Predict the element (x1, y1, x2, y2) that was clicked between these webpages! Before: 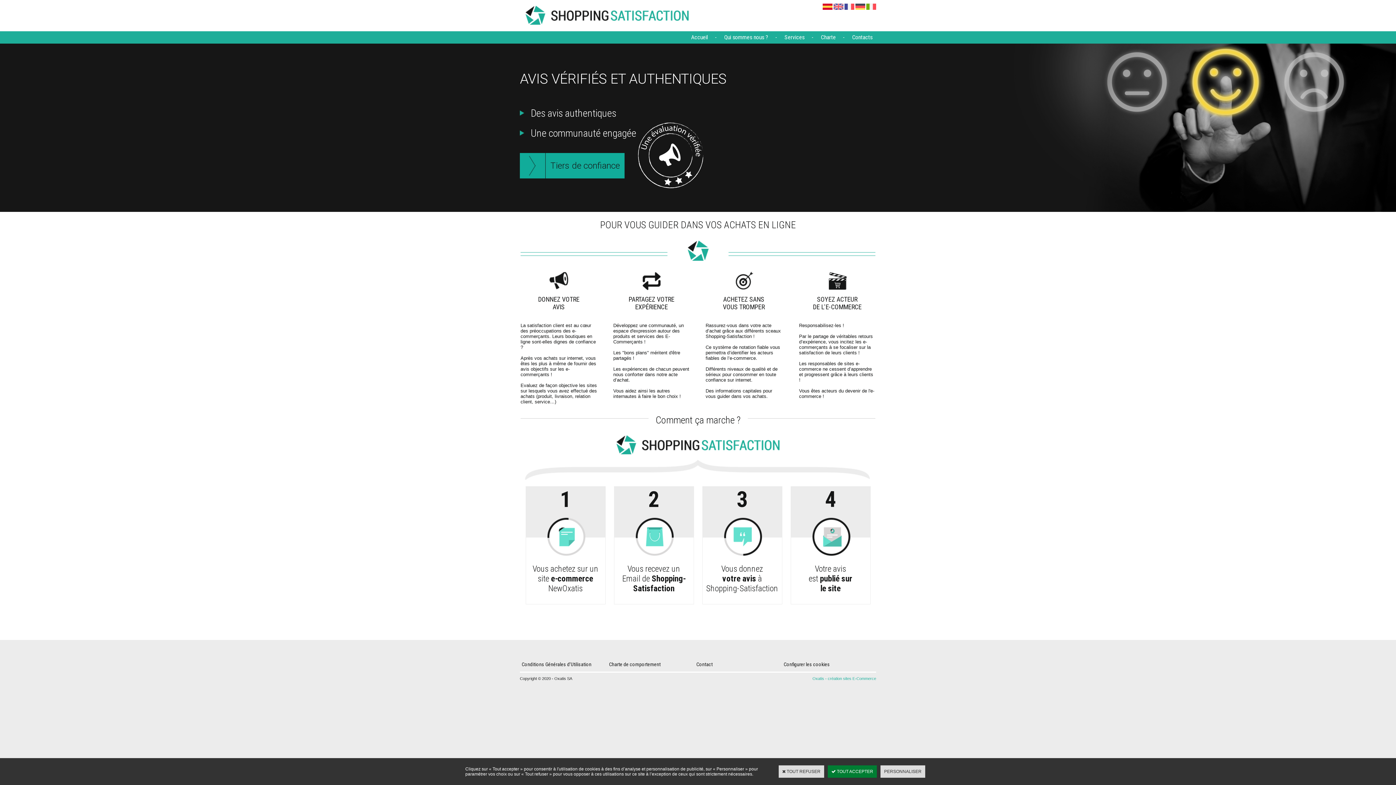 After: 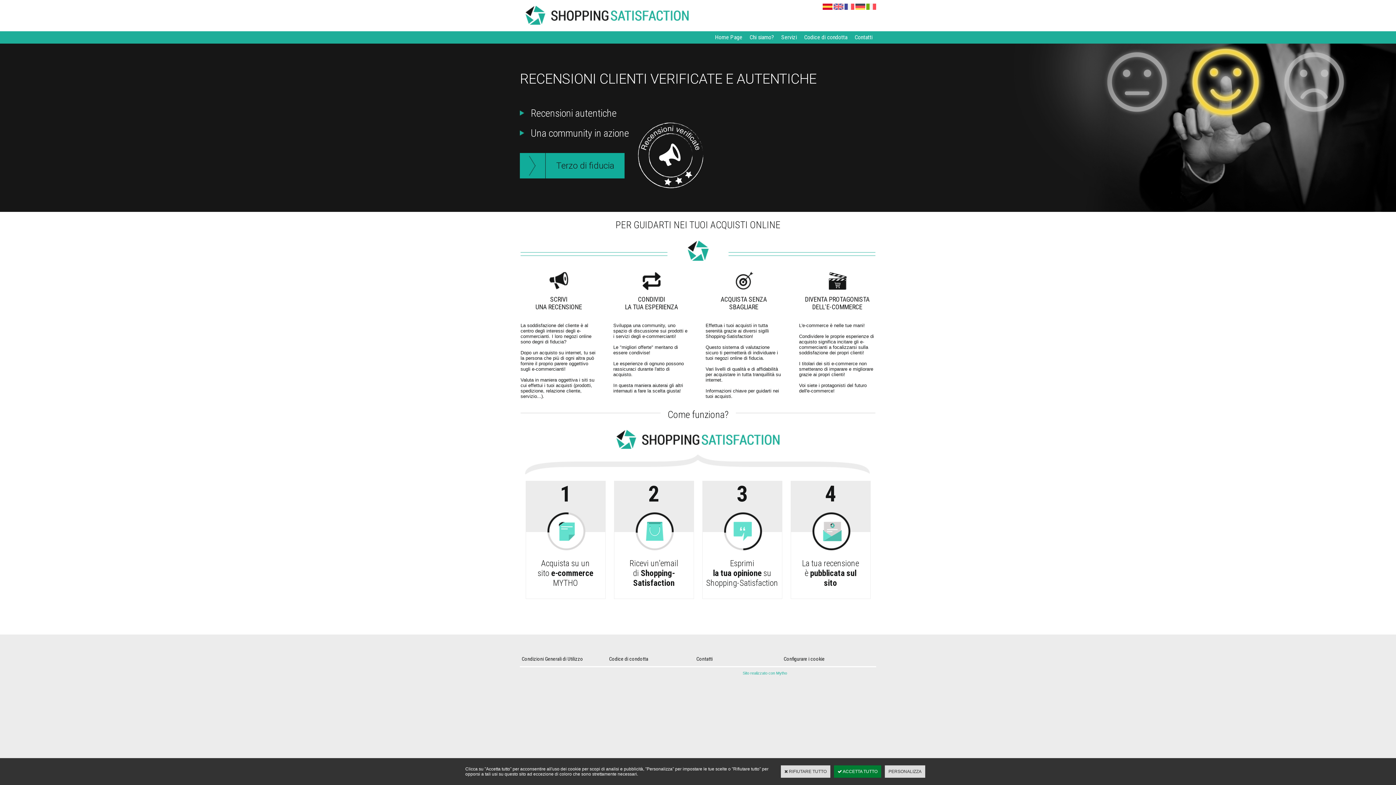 Action: bbox: (866, 5, 876, 10)